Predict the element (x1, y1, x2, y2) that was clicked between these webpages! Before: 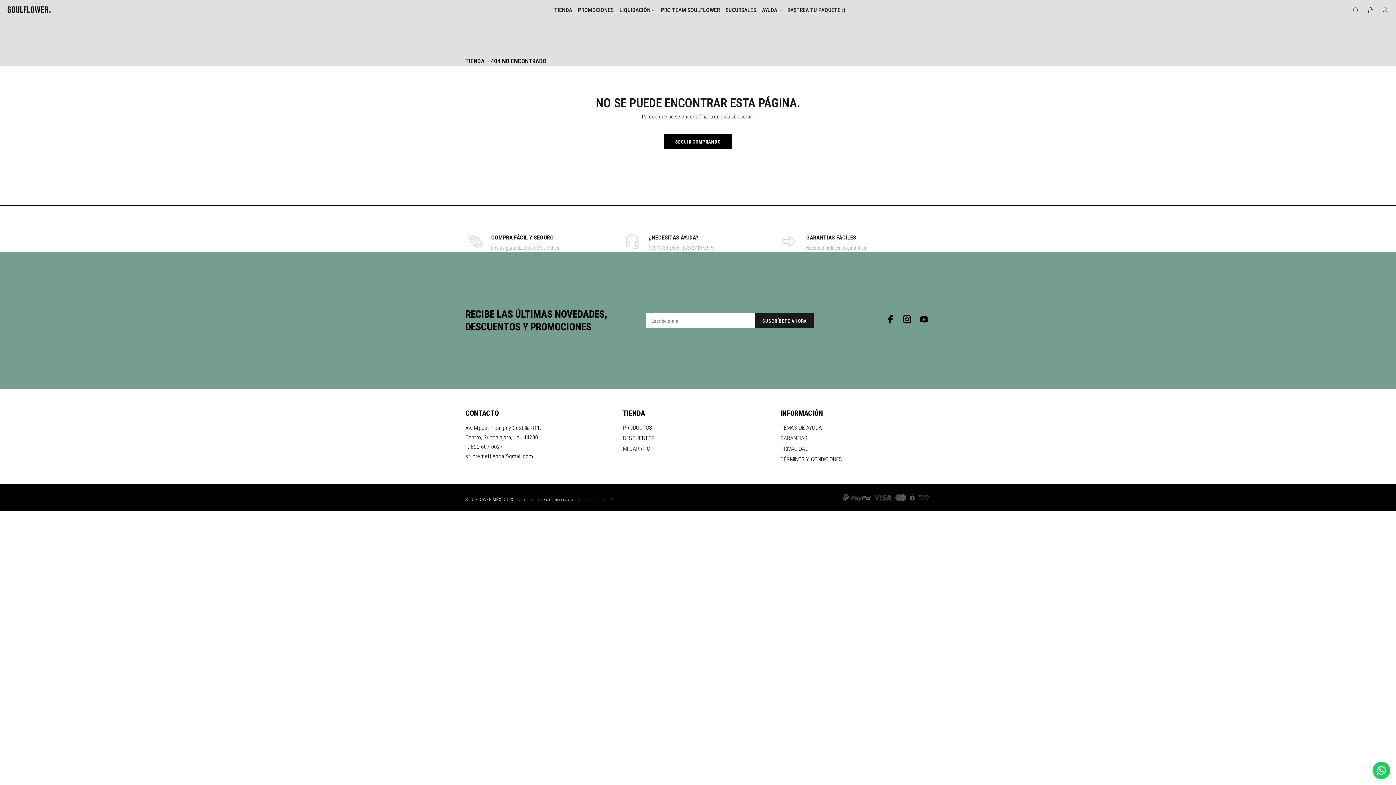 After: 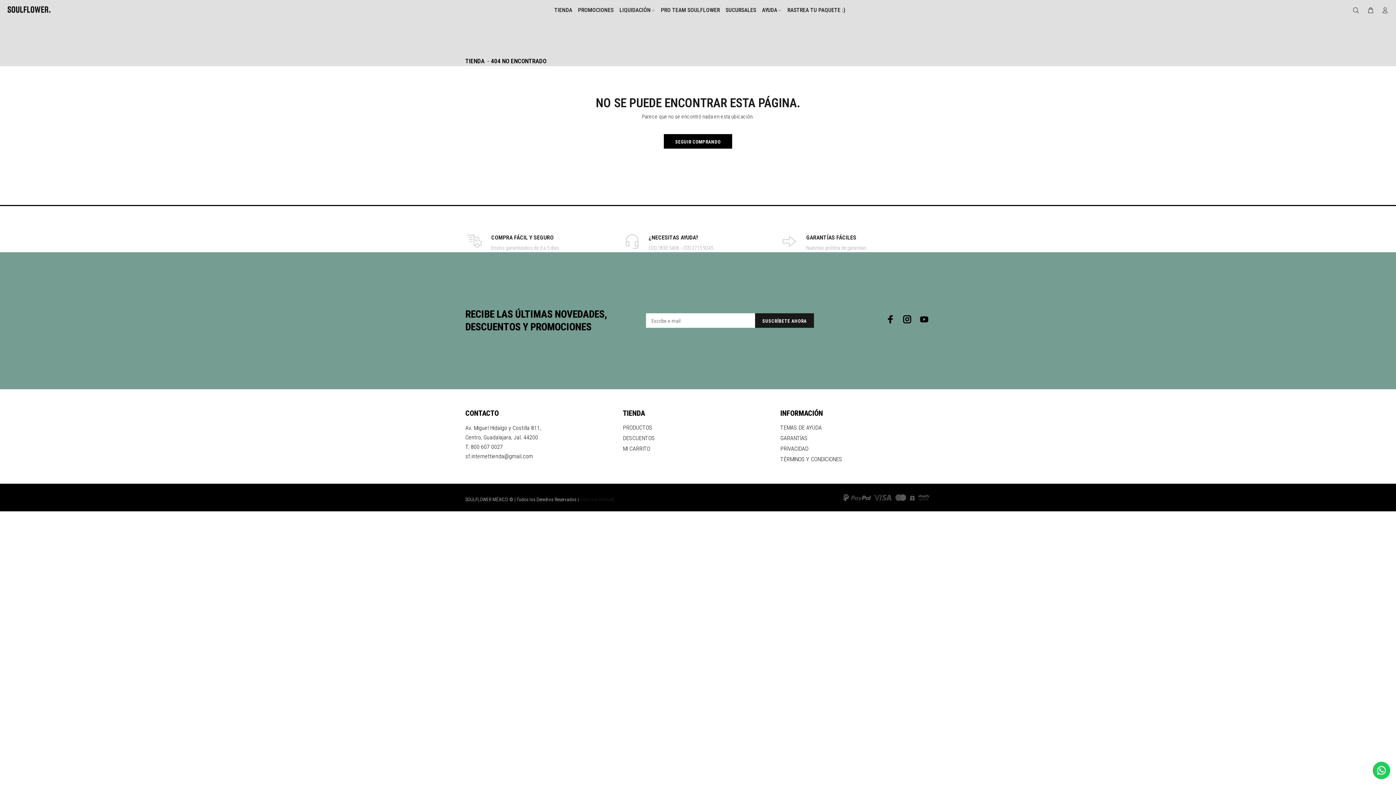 Action: label: ¿NECESITAS AYUDA?

(33) 1830 5406 - (33) 2715 9245 bbox: (623, 234, 773, 252)